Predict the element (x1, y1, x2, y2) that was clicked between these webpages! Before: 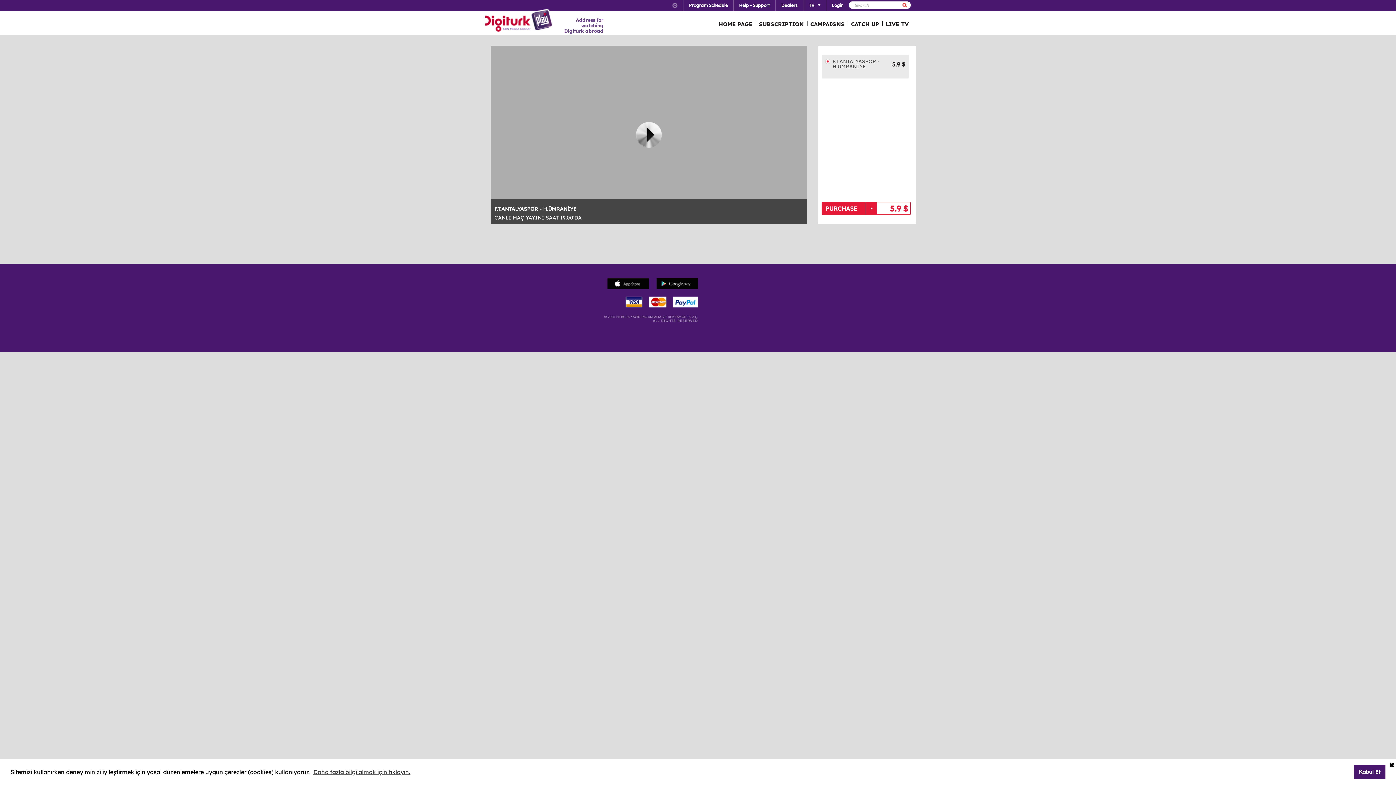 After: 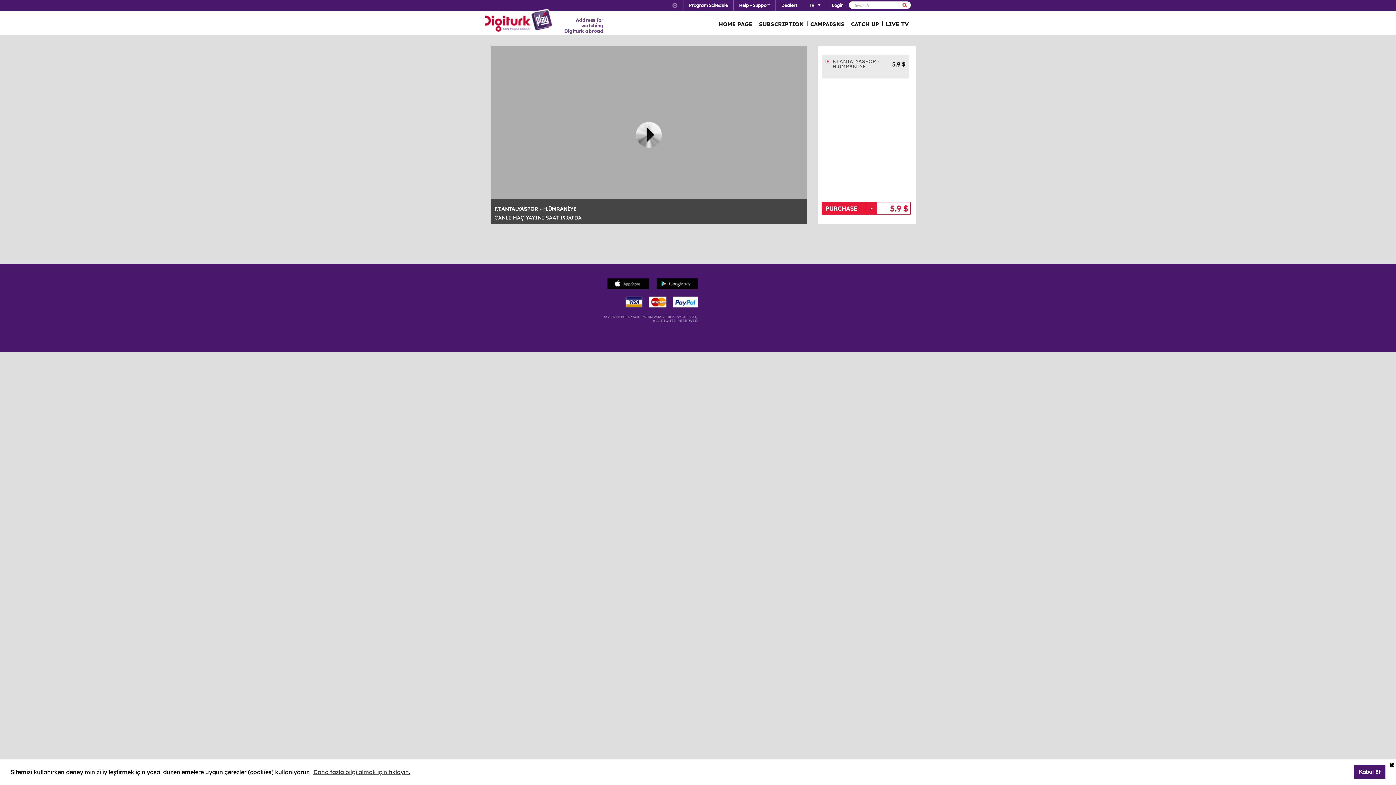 Action: bbox: (607, 278, 649, 289)